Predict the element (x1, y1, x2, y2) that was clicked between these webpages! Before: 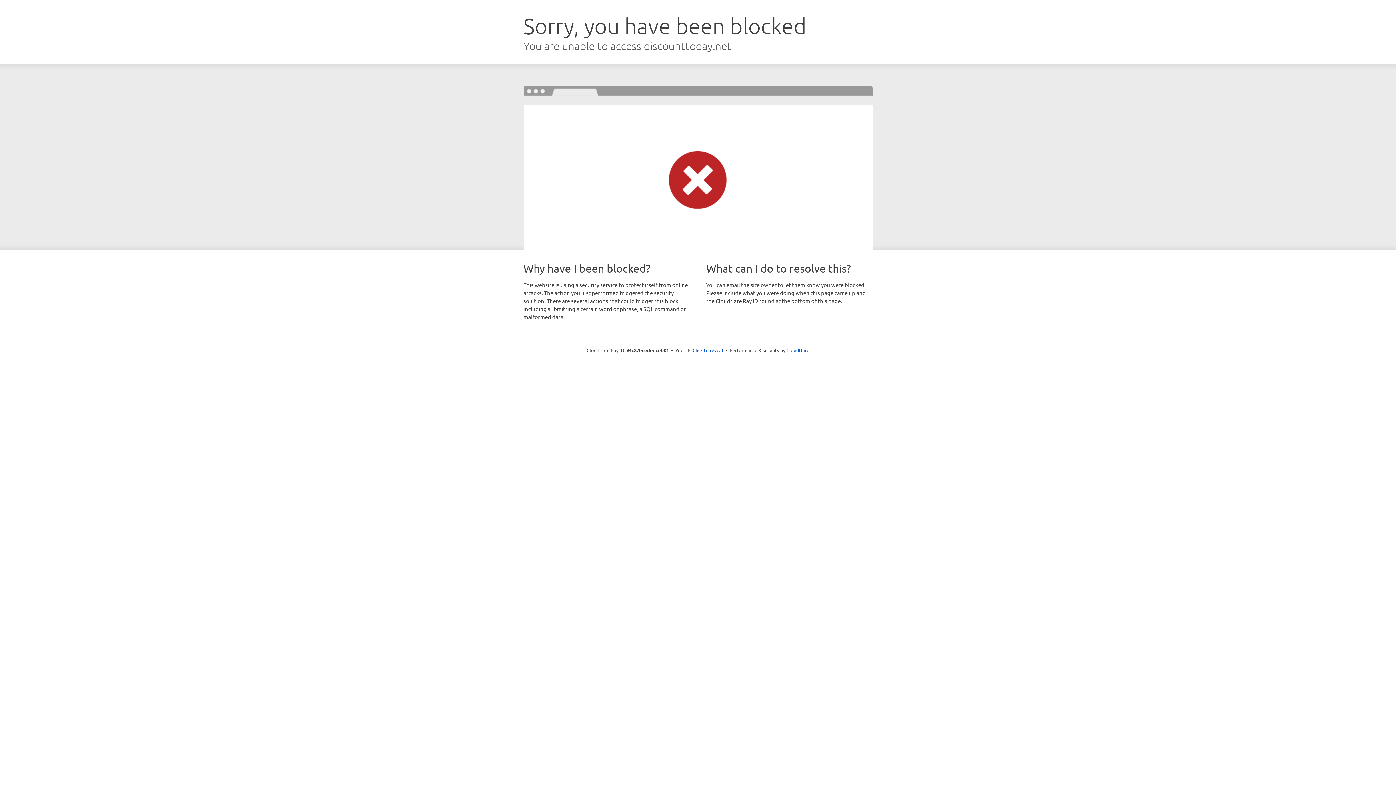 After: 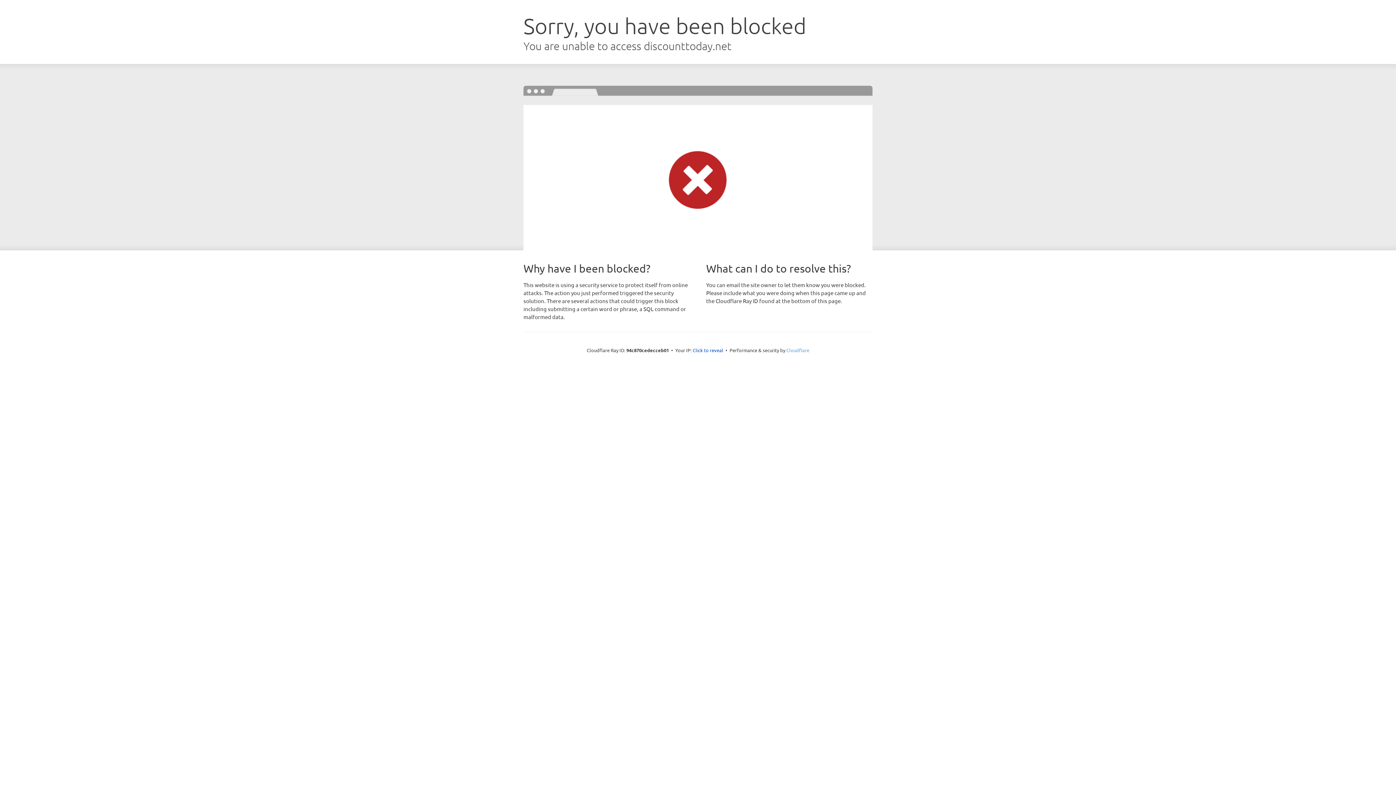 Action: label: Cloudflare bbox: (786, 347, 809, 353)